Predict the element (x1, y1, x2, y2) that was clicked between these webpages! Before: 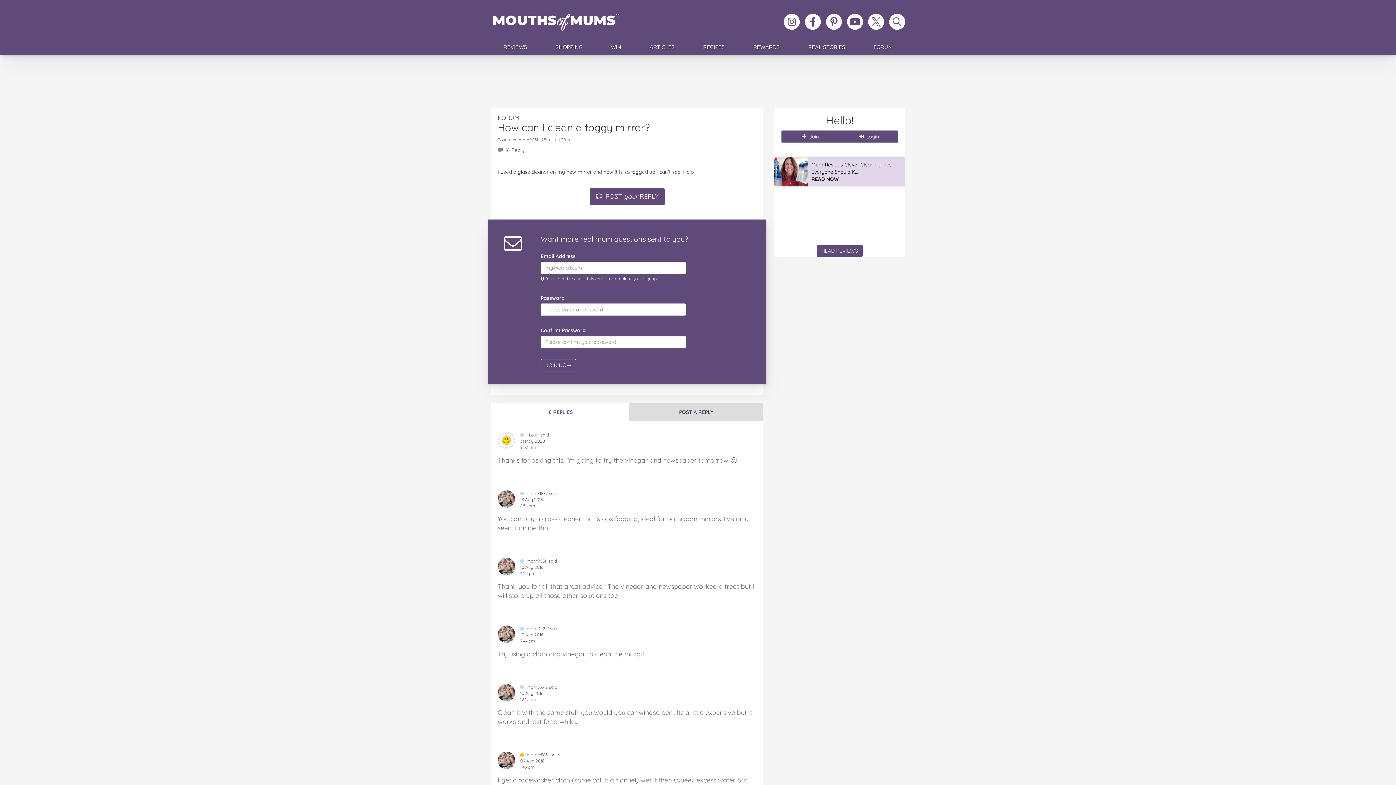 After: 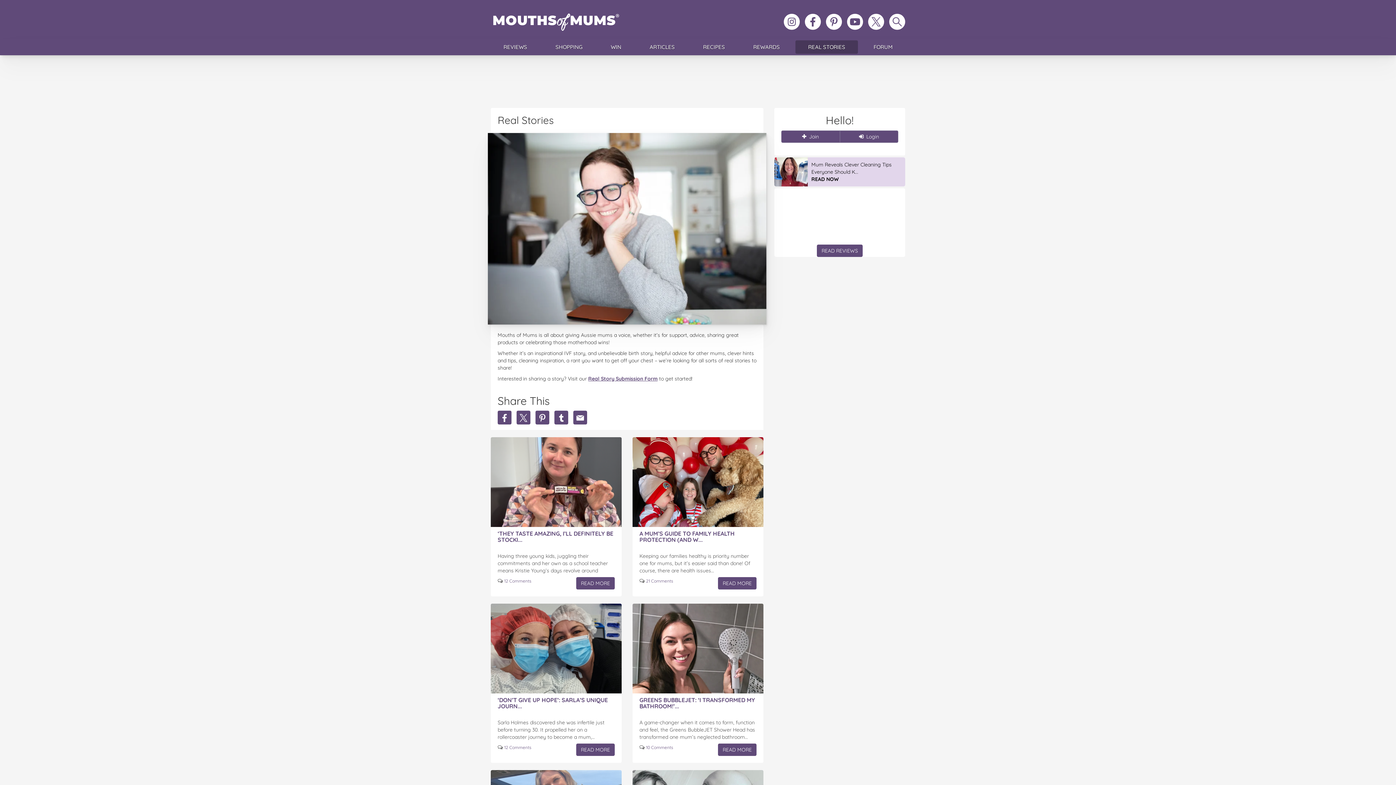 Action: bbox: (795, 40, 858, 53) label: REAL STORIES